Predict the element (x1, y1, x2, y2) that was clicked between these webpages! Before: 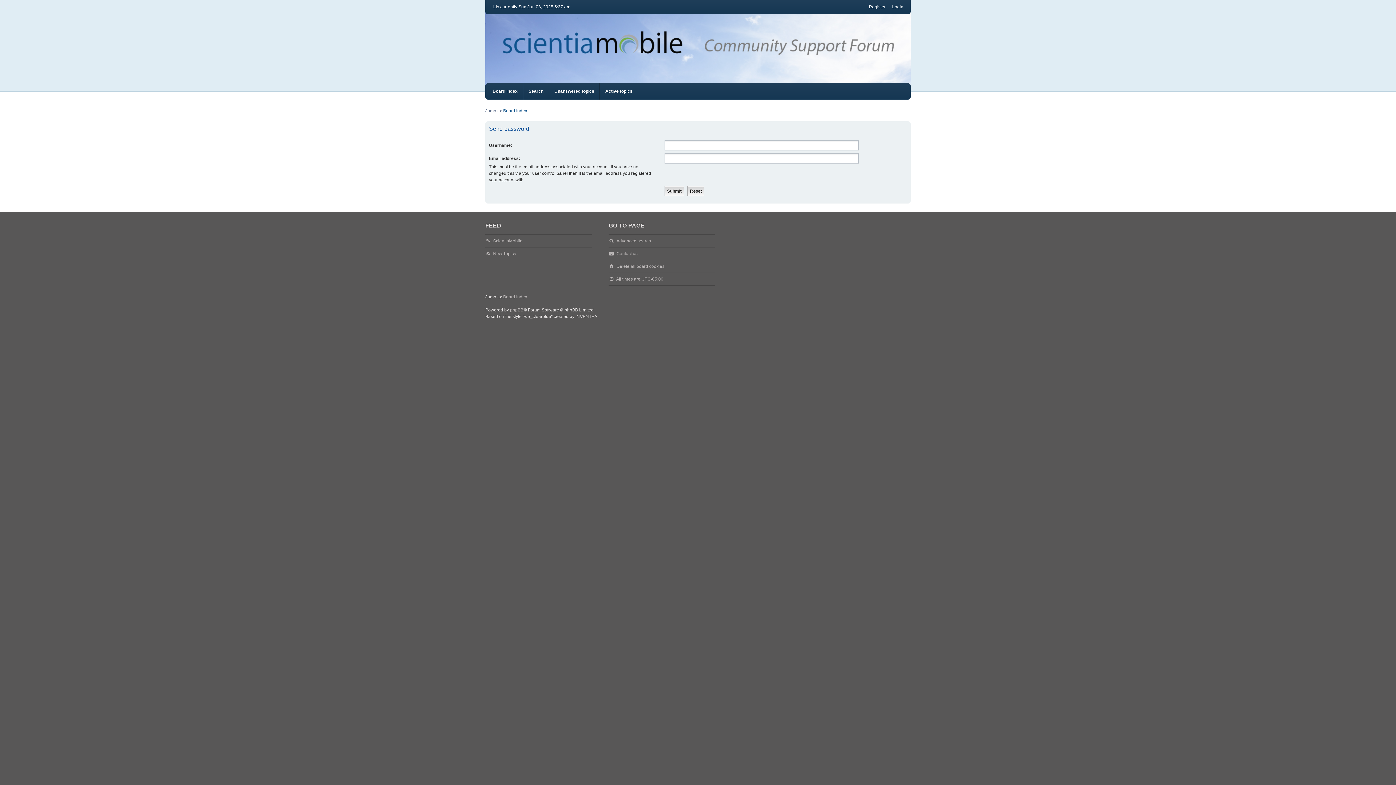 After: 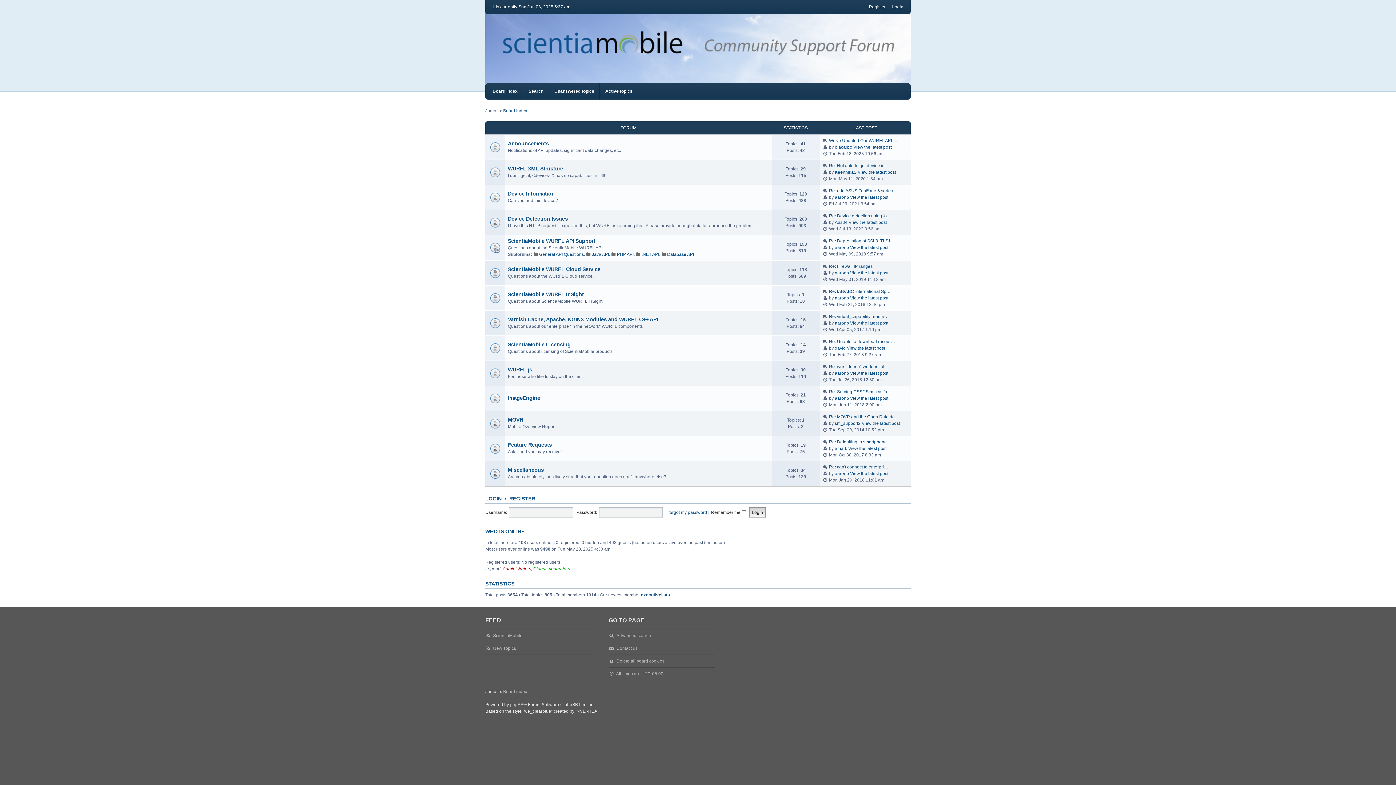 Action: label: New Topics bbox: (493, 250, 516, 257)